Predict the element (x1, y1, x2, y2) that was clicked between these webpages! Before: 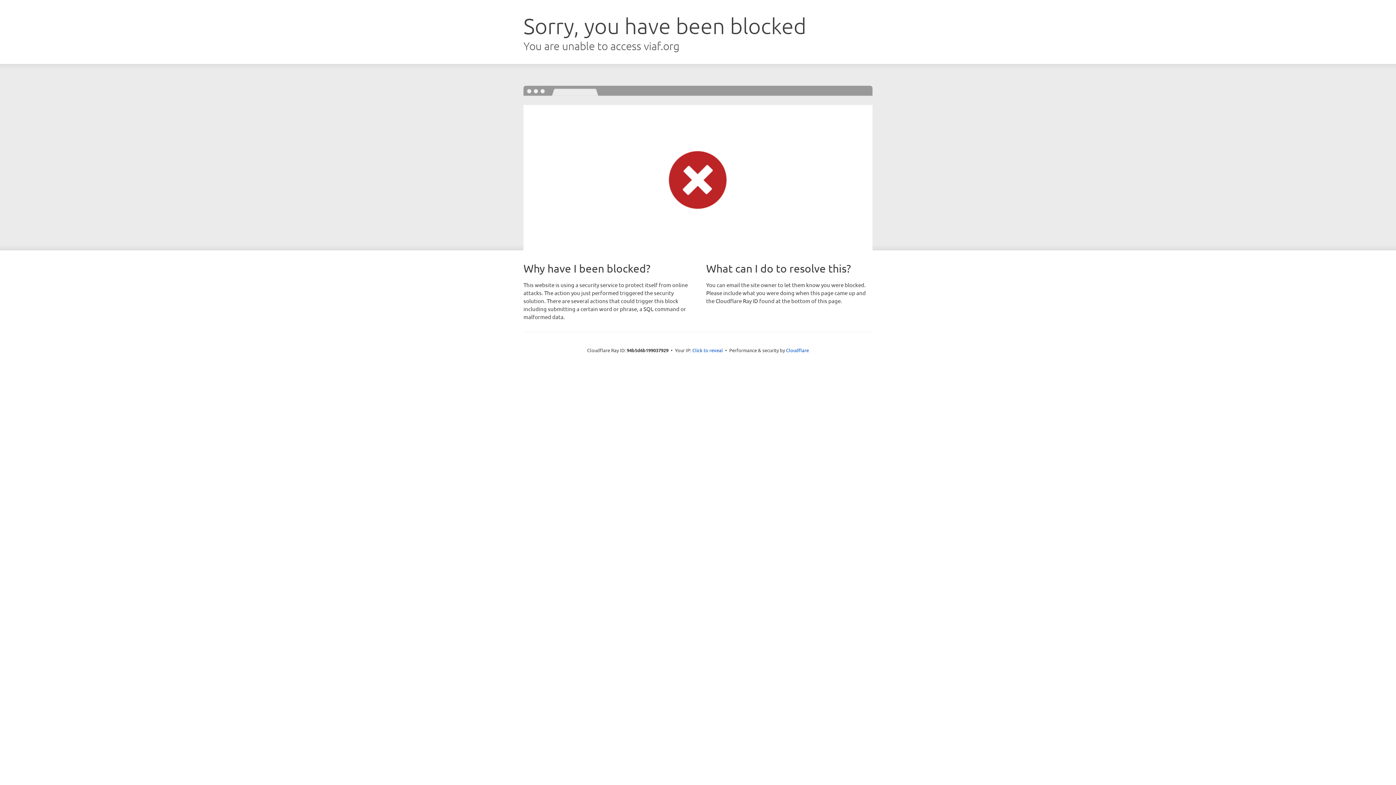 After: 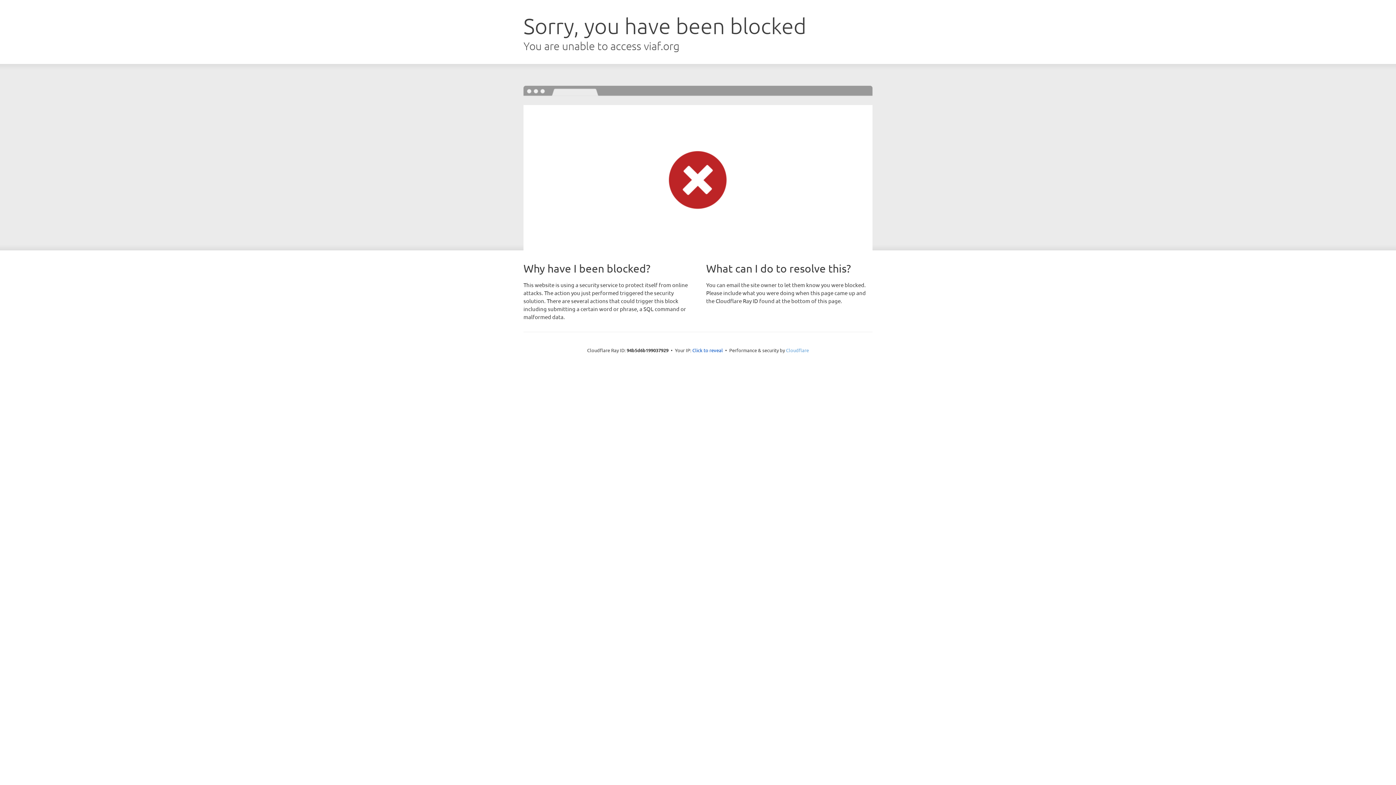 Action: label: Cloudflare bbox: (786, 347, 809, 353)